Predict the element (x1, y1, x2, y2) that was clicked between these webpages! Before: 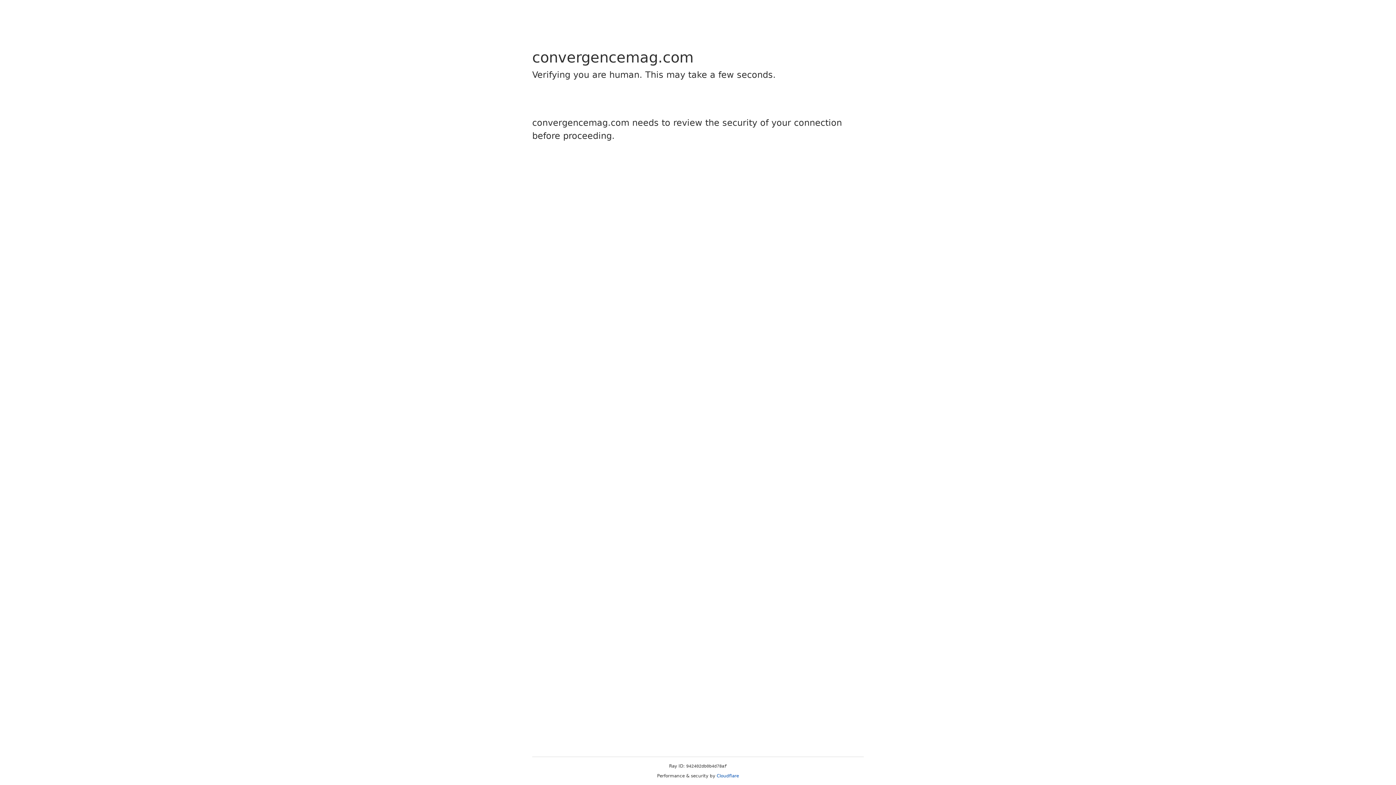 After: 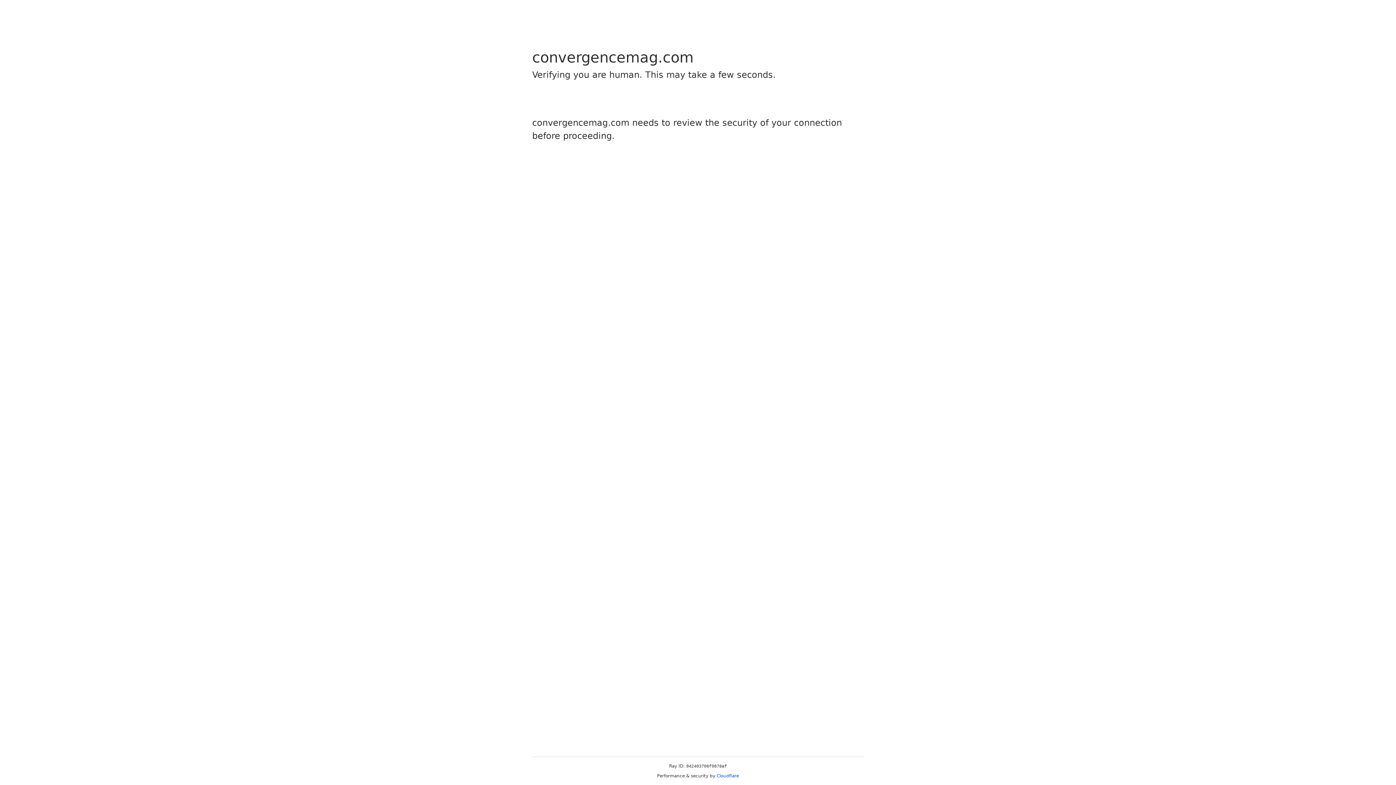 Action: label: Cloudflare bbox: (716, 773, 739, 778)